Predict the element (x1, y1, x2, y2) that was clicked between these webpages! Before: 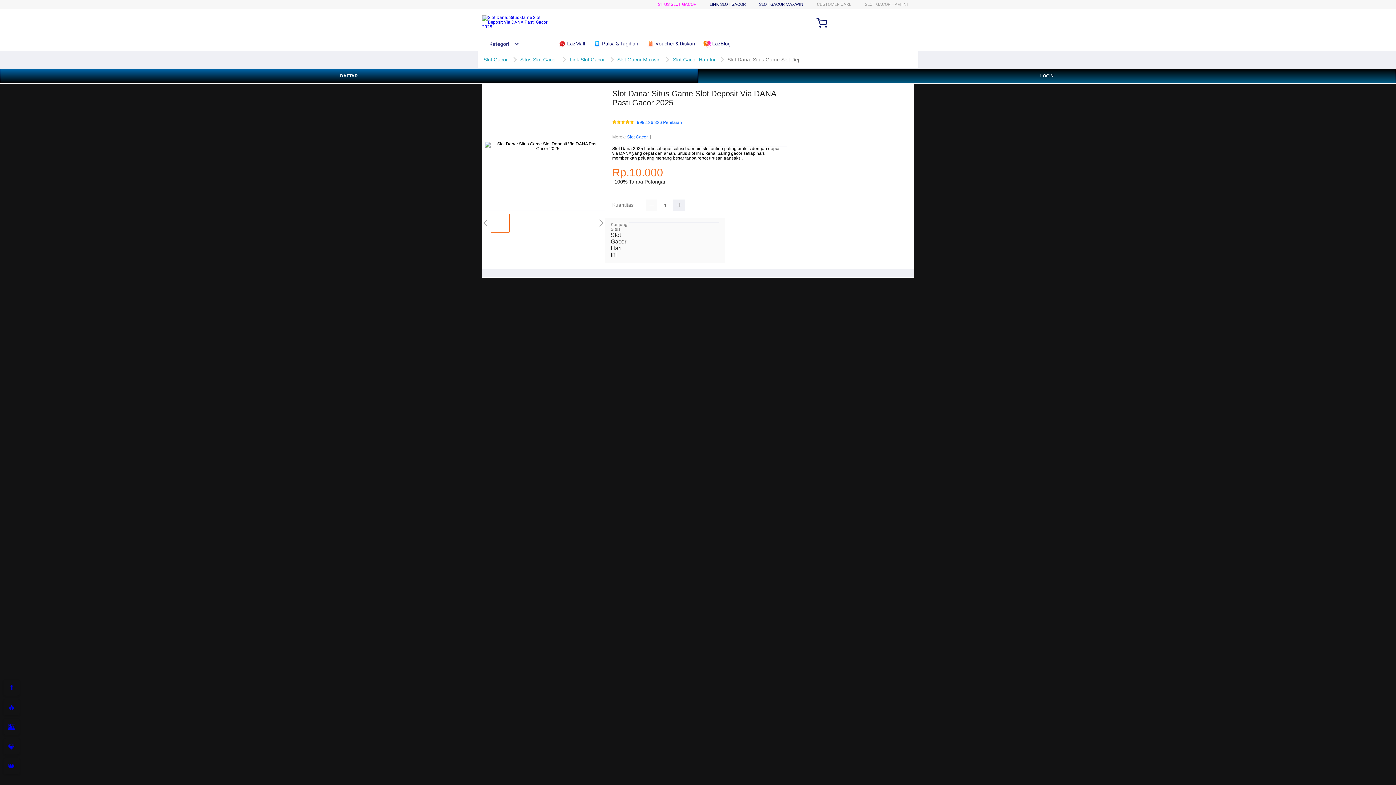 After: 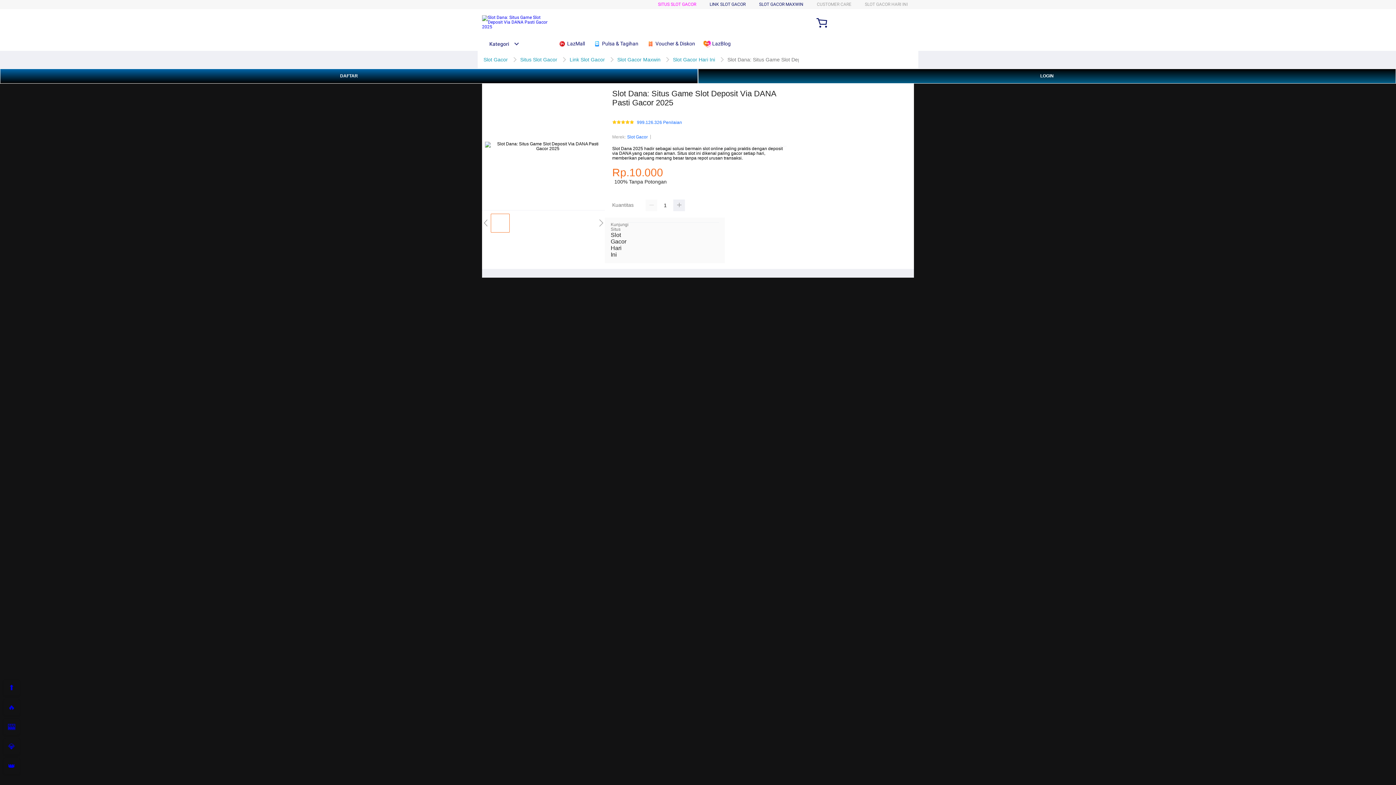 Action: bbox: (627, 133, 648, 140) label: Slot Gacor